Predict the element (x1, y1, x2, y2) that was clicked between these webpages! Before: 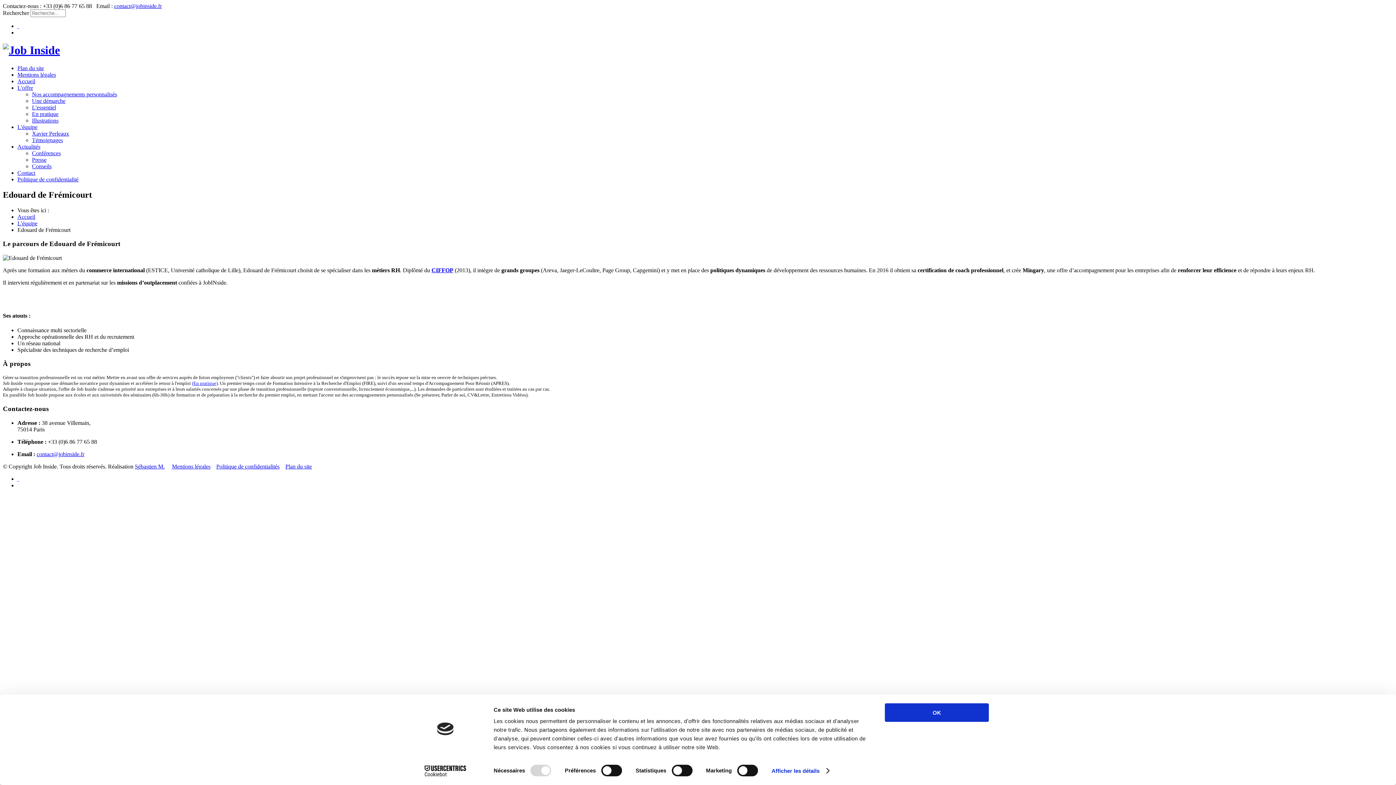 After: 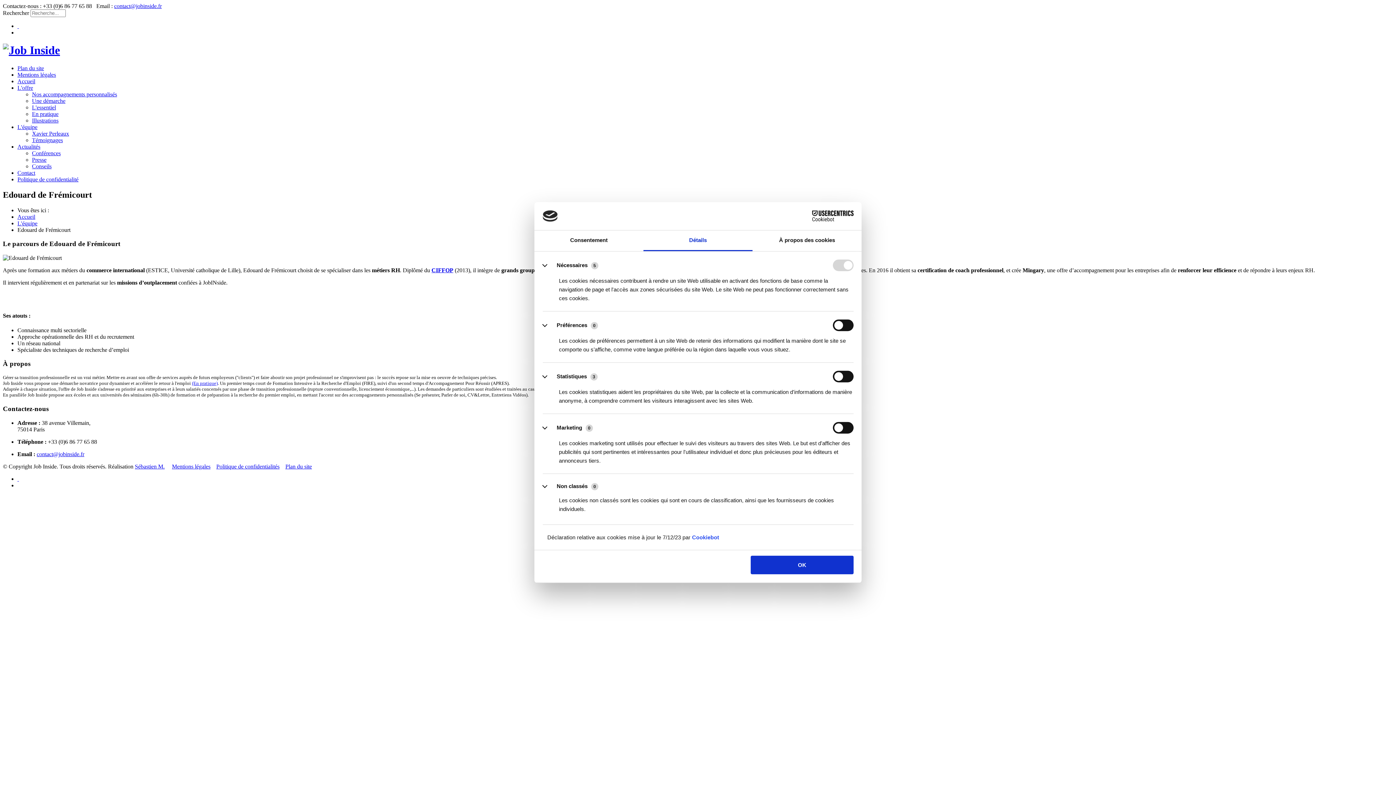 Action: label: Afficher les détails bbox: (771, 765, 829, 776)